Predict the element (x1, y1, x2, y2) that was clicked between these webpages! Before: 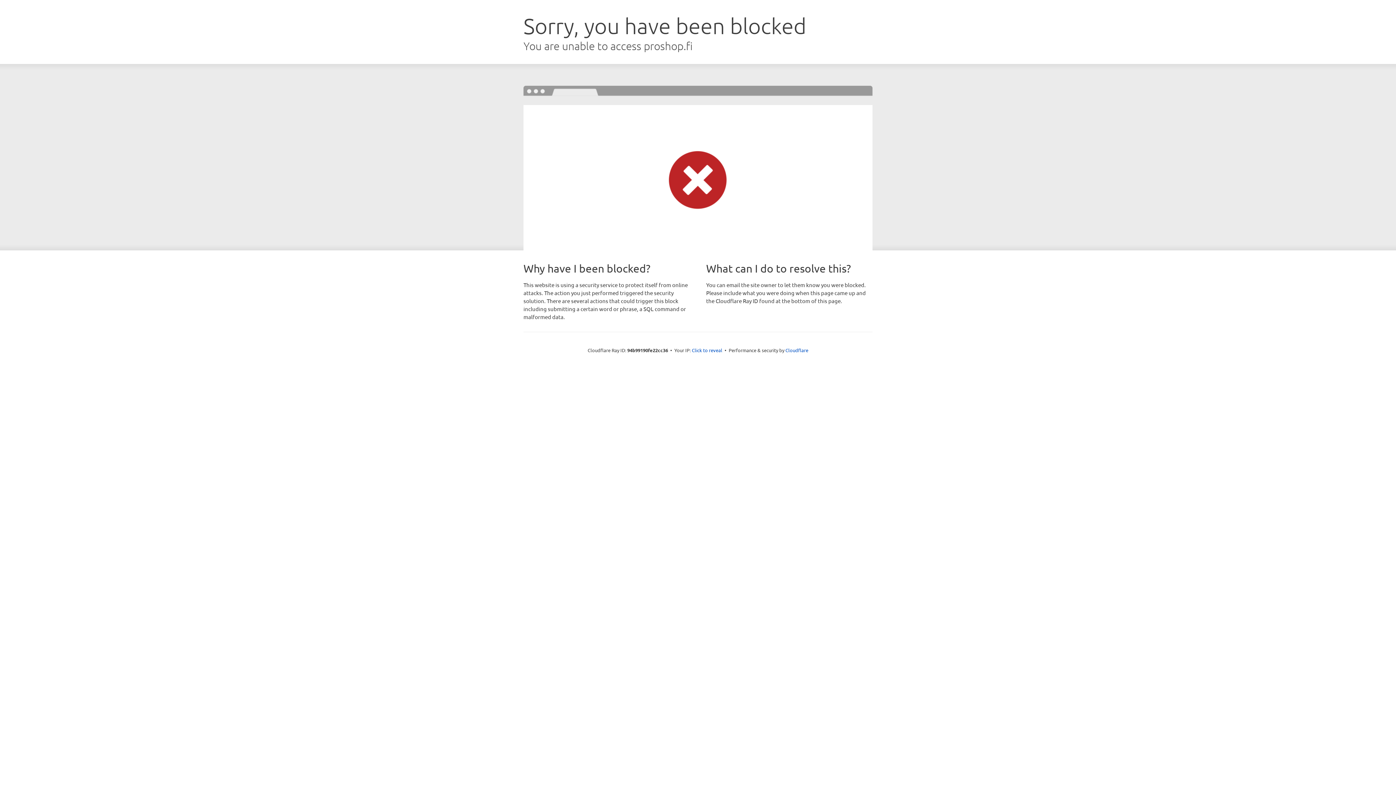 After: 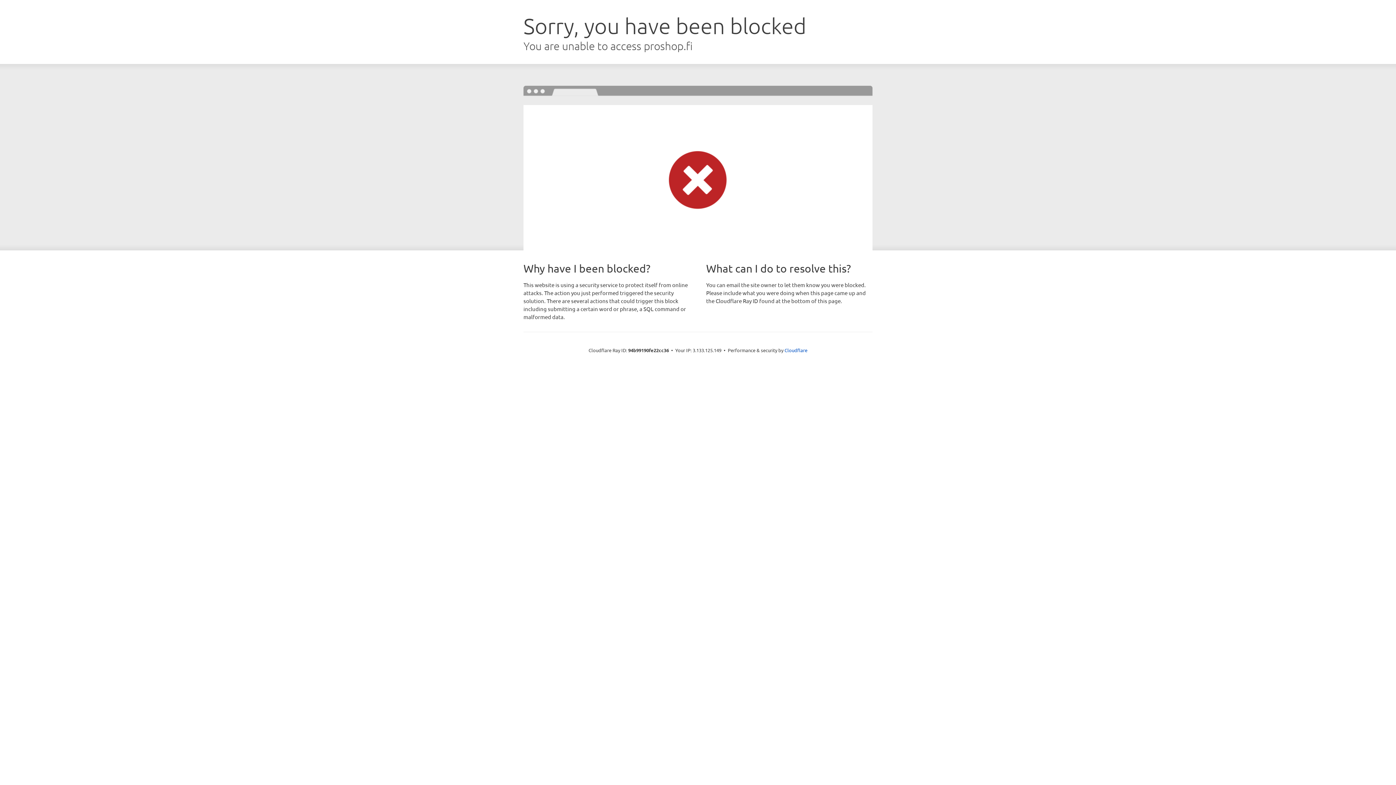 Action: bbox: (692, 346, 722, 353) label: Click to reveal